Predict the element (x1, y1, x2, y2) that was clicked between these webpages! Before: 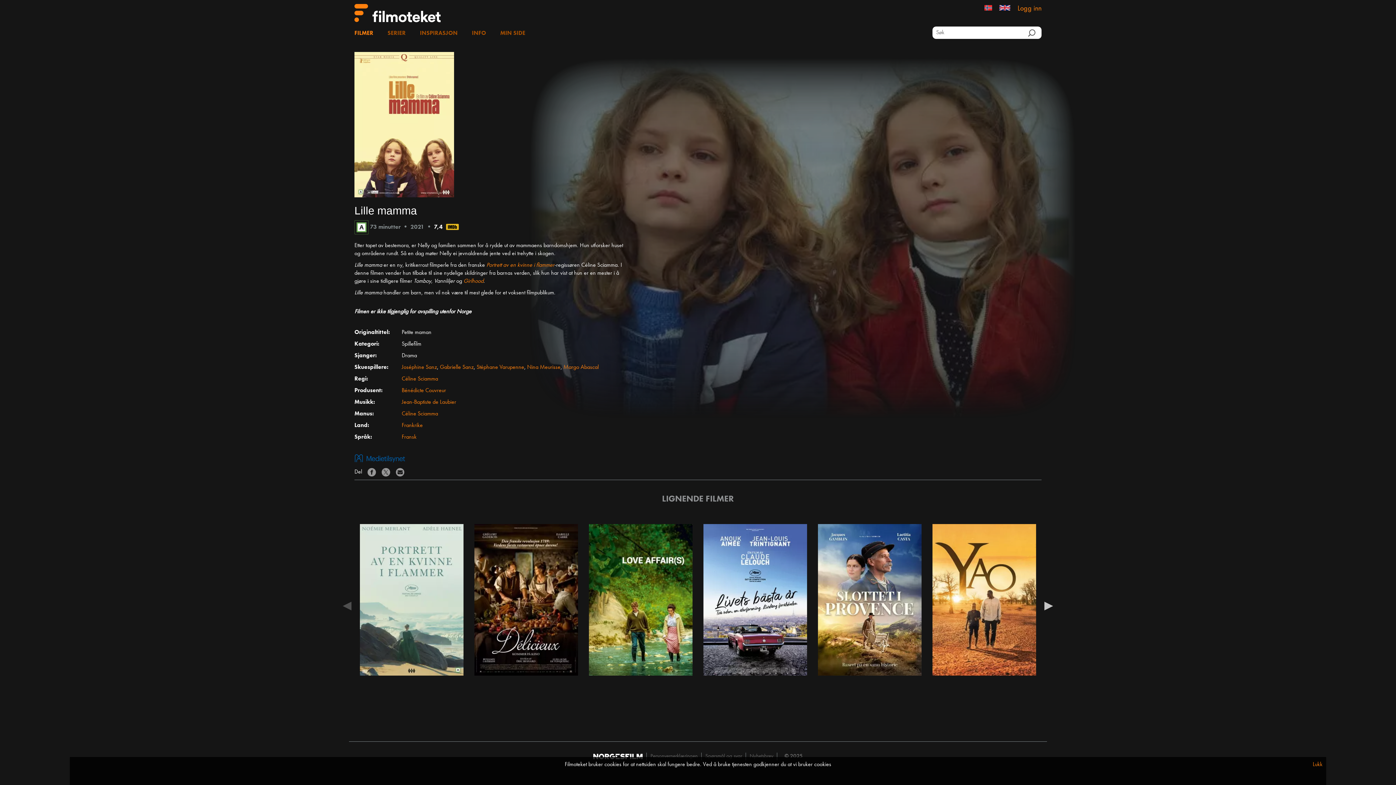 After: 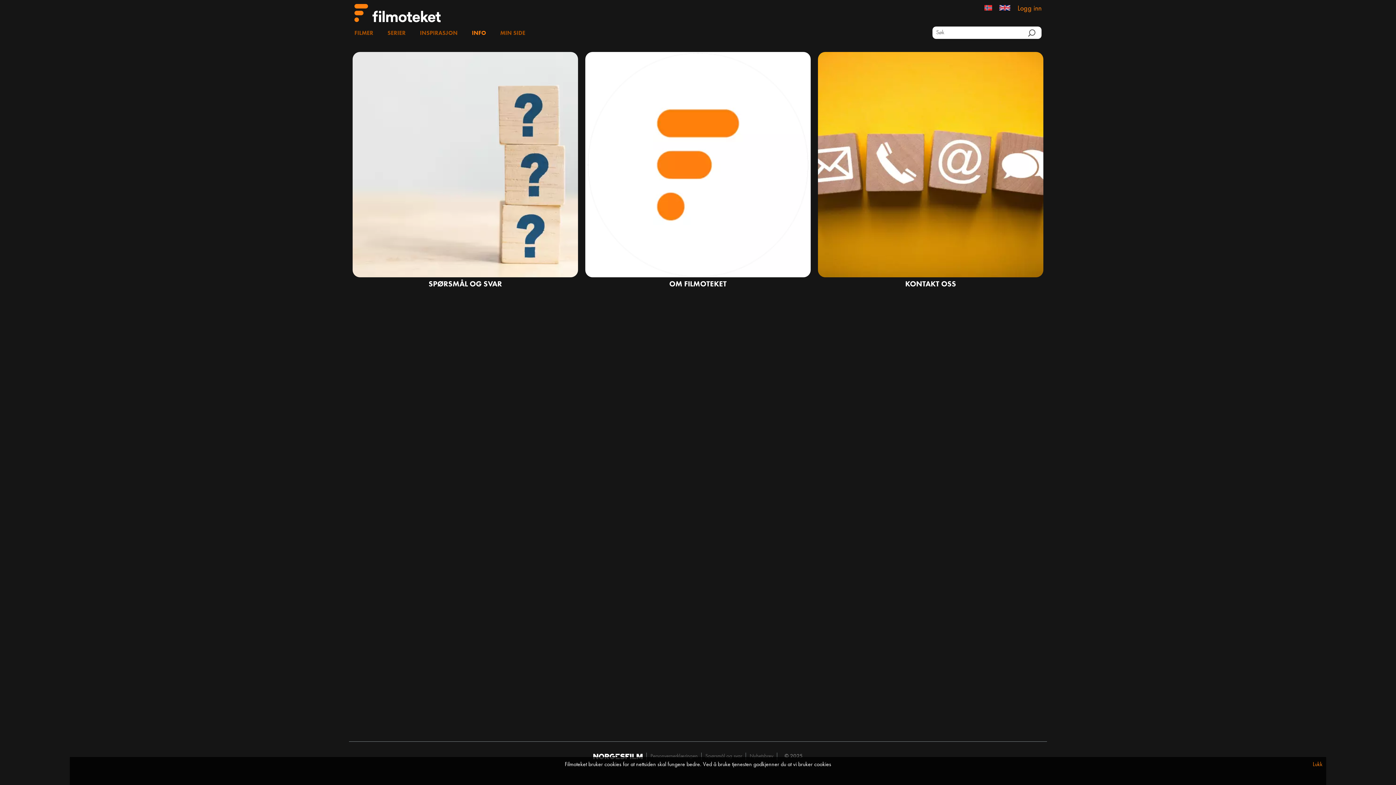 Action: label: INFO bbox: (472, 25, 491, 41)